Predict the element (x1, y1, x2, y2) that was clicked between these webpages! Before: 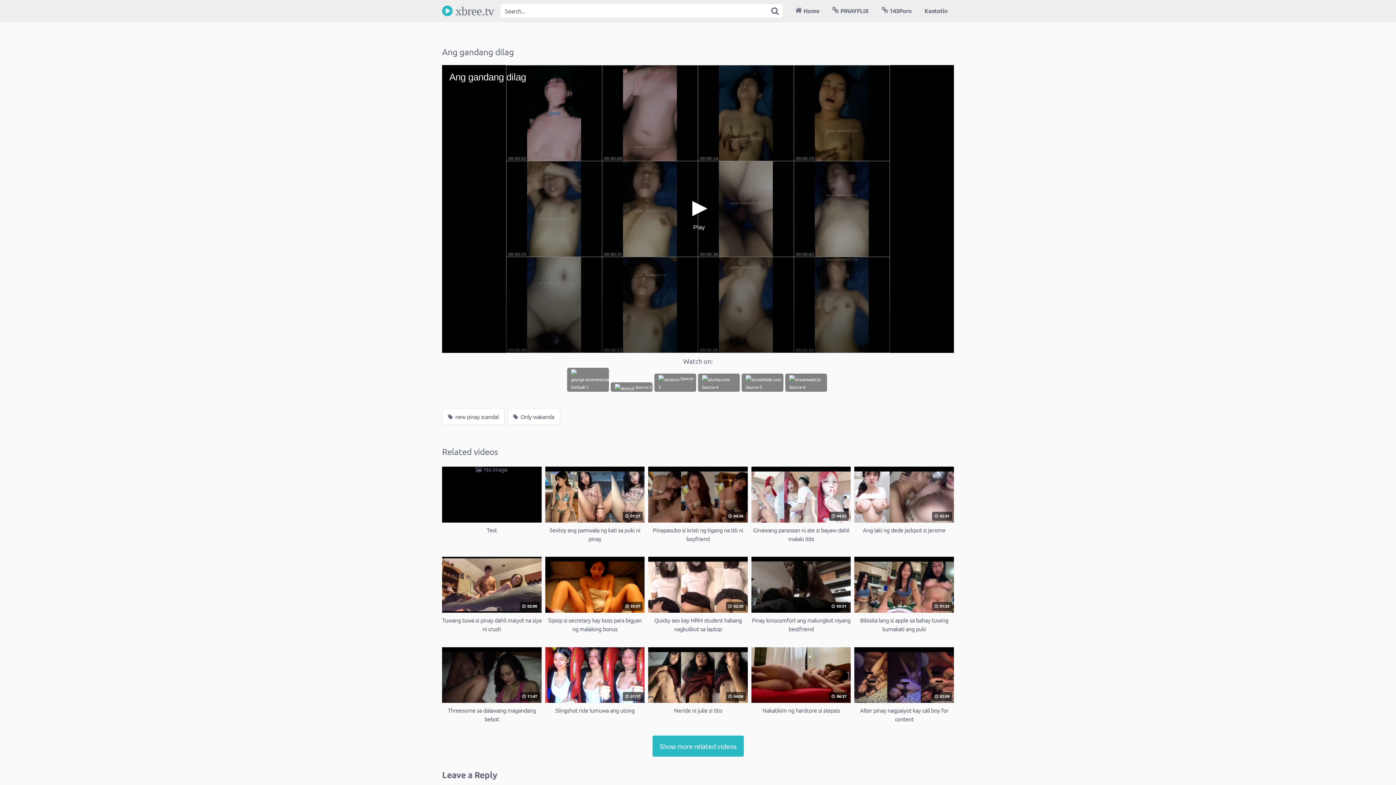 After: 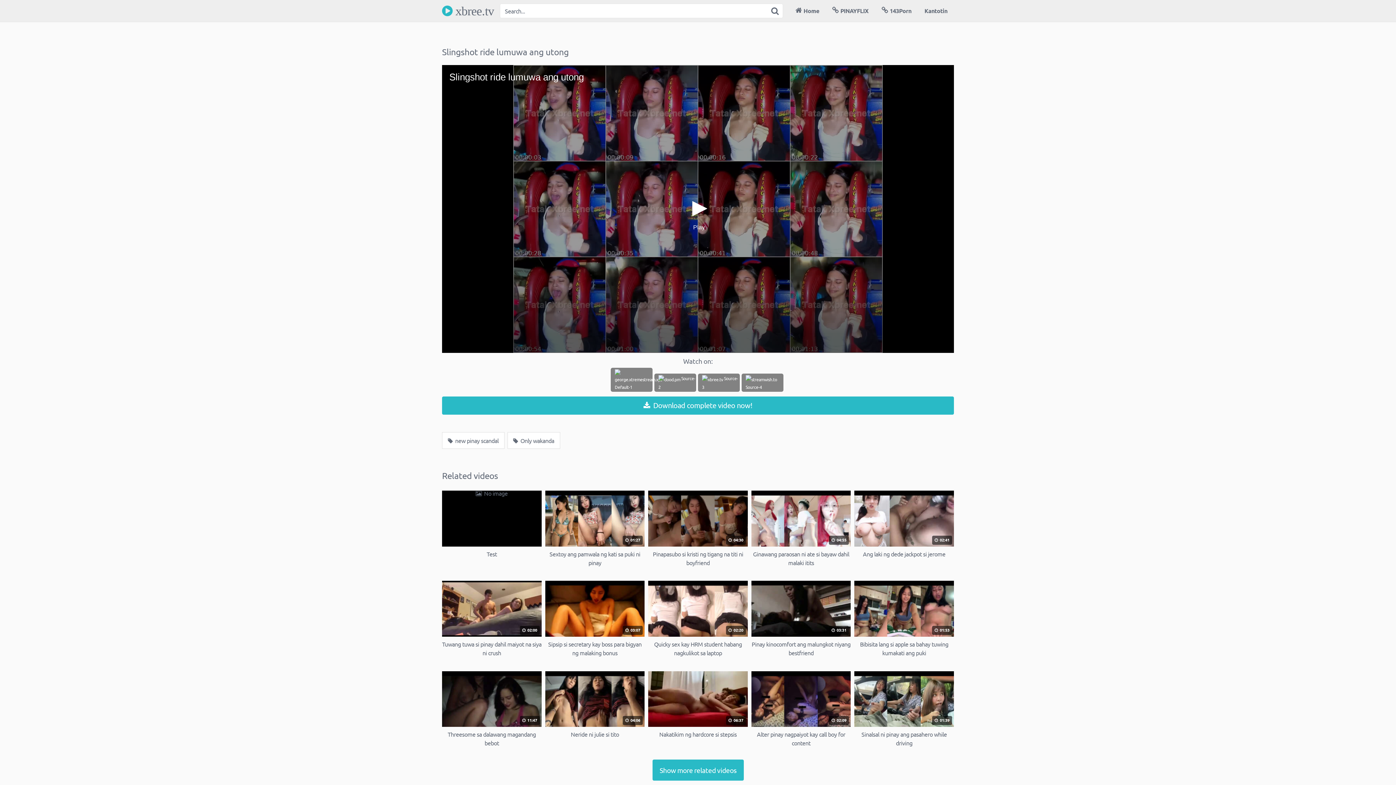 Action: label:  01:17
Slingshot ride lumuwa ang utong bbox: (545, 647, 644, 723)